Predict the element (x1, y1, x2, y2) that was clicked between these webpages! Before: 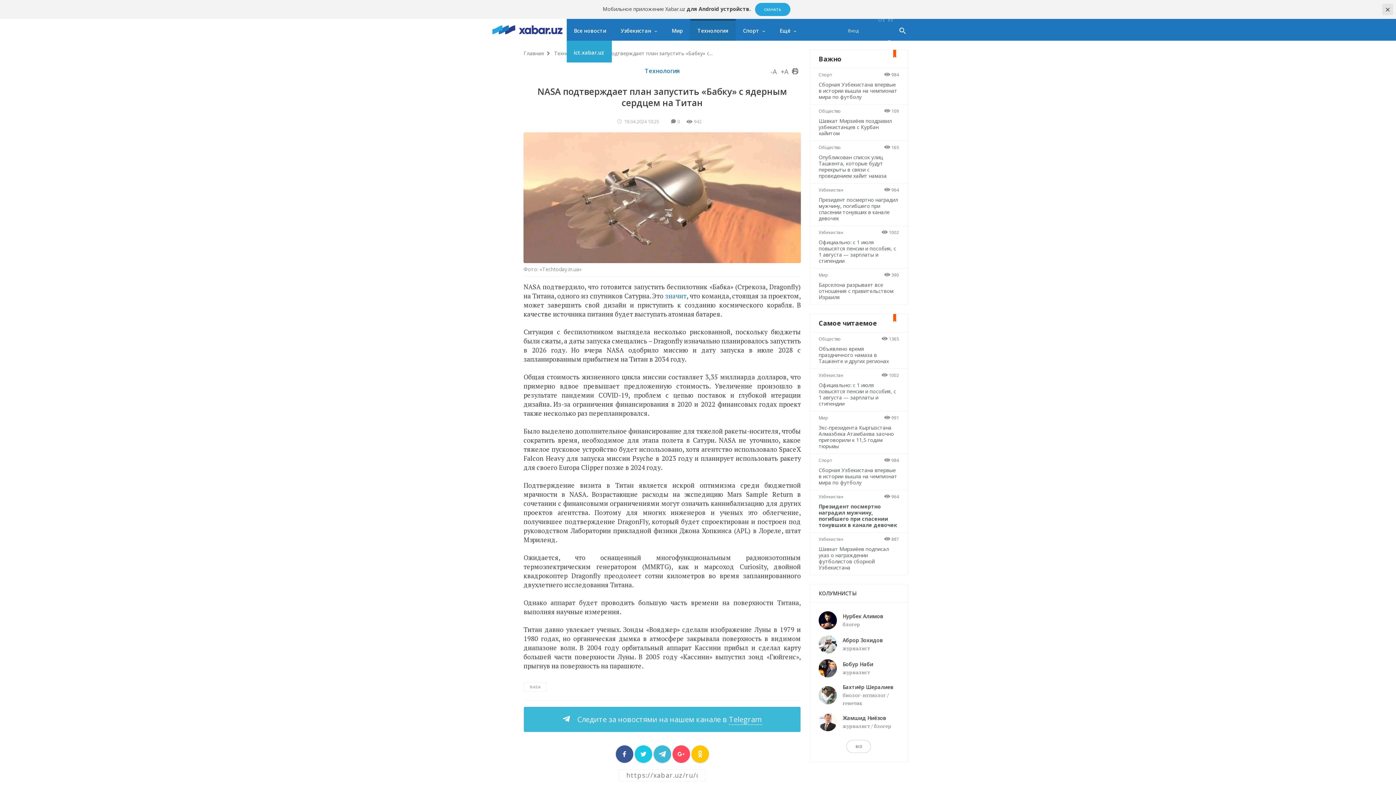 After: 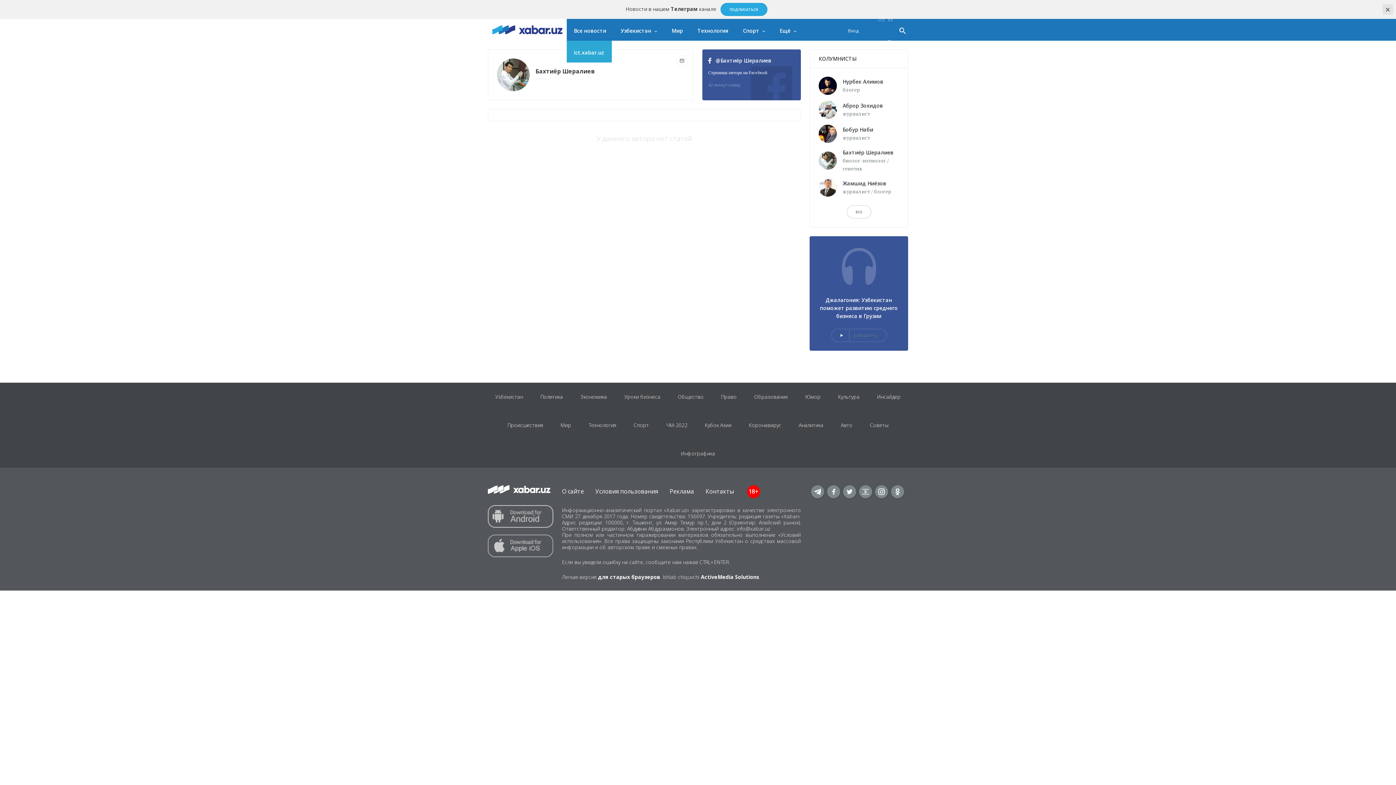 Action: label: Бахтиёр Шералиев bbox: (842, 684, 893, 690)